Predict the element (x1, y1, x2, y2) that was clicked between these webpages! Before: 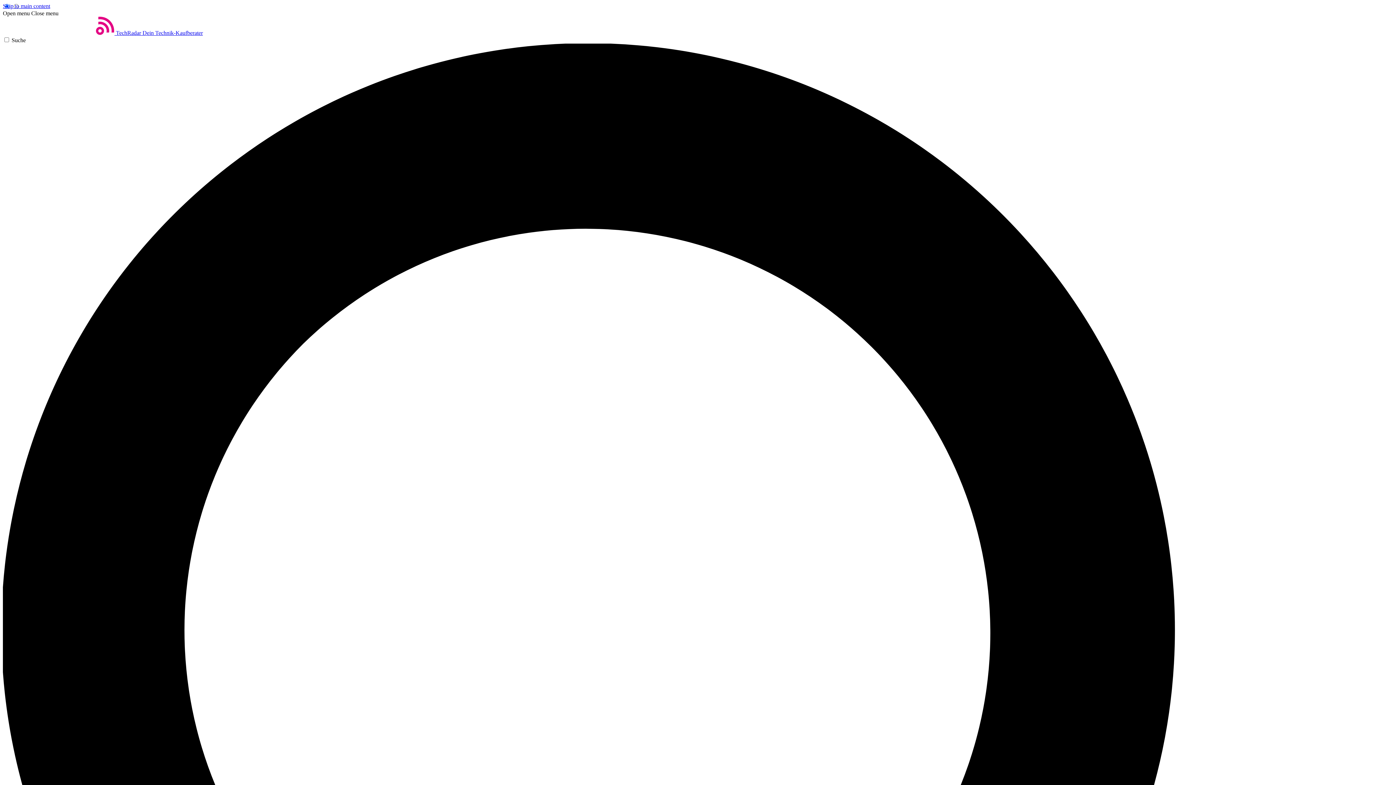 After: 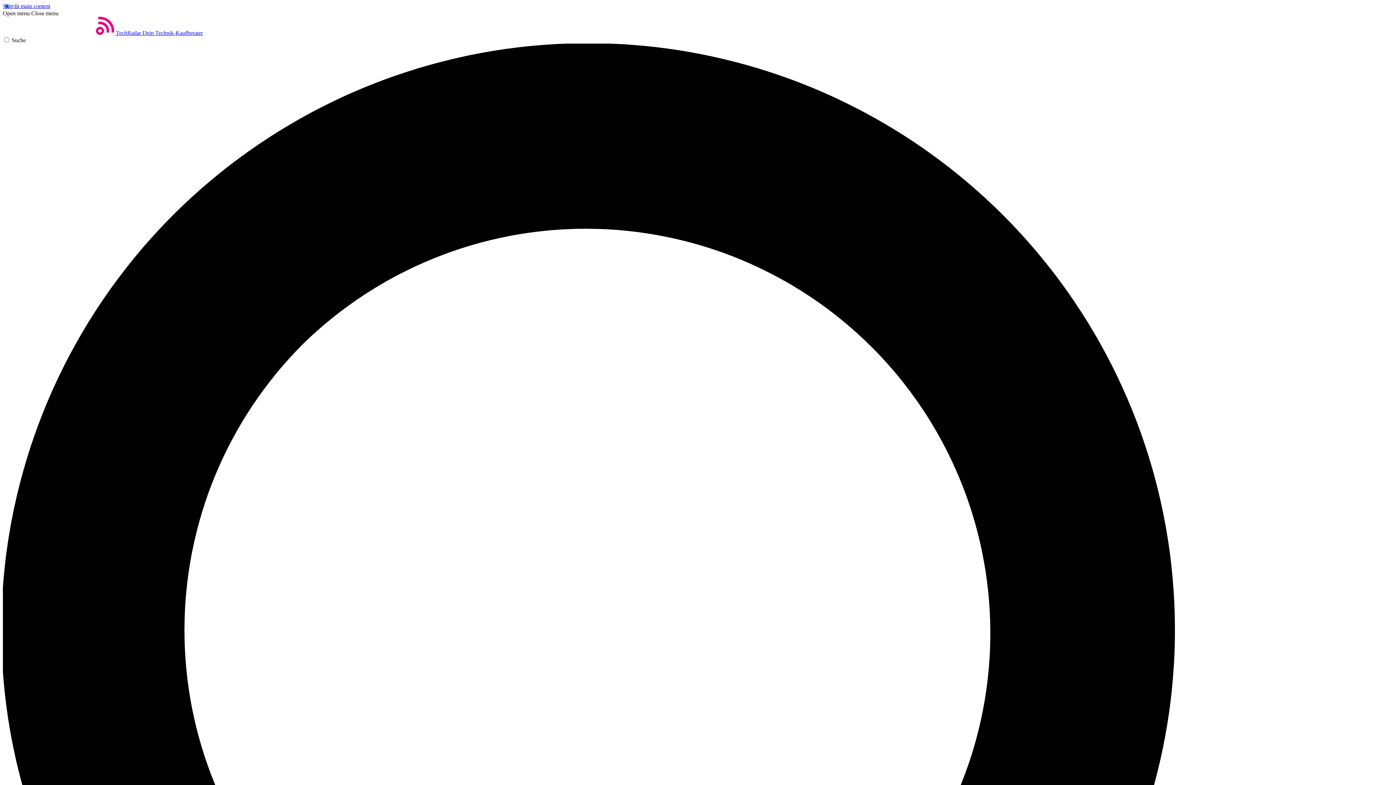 Action: label: Close menu bbox: (31, 10, 58, 16)